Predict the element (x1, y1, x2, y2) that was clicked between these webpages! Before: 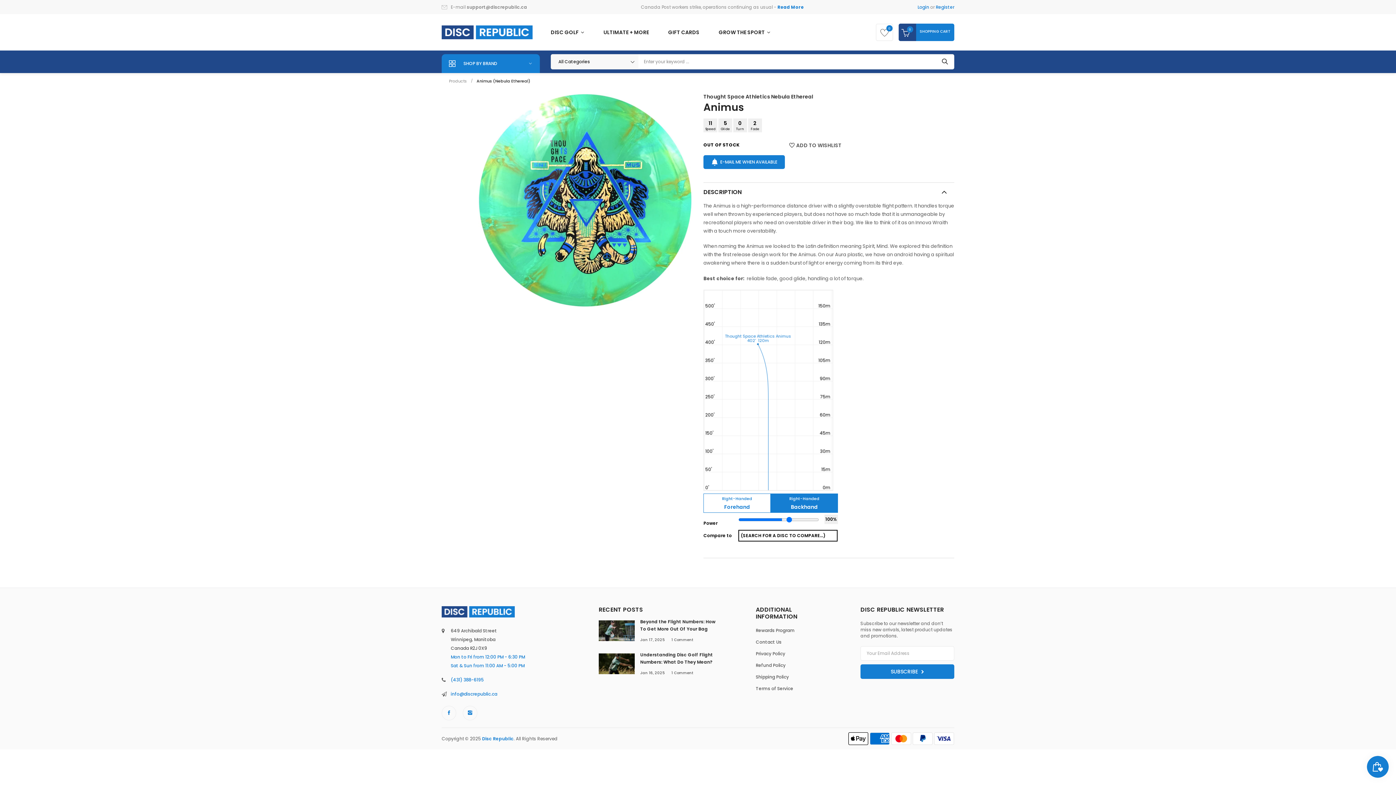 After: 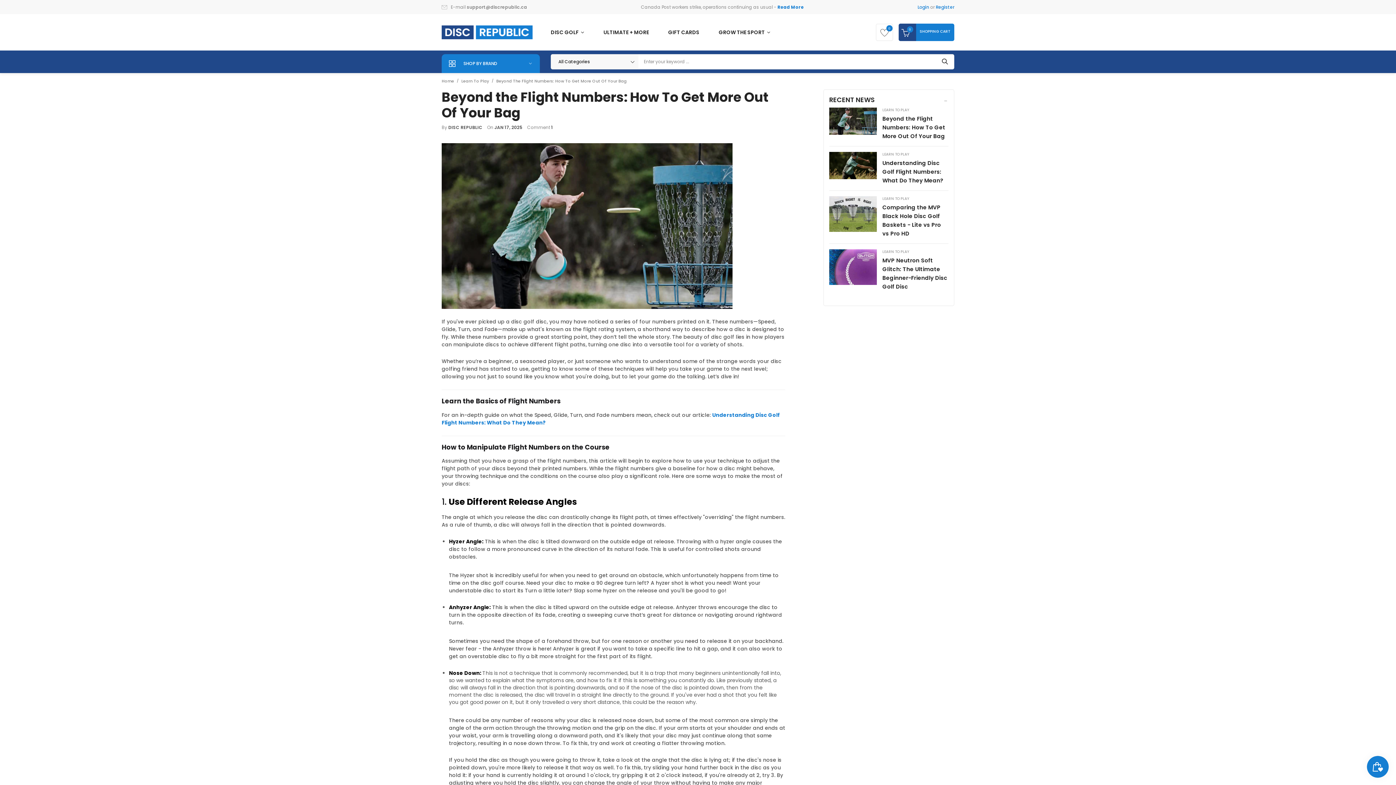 Action: bbox: (598, 620, 634, 641)